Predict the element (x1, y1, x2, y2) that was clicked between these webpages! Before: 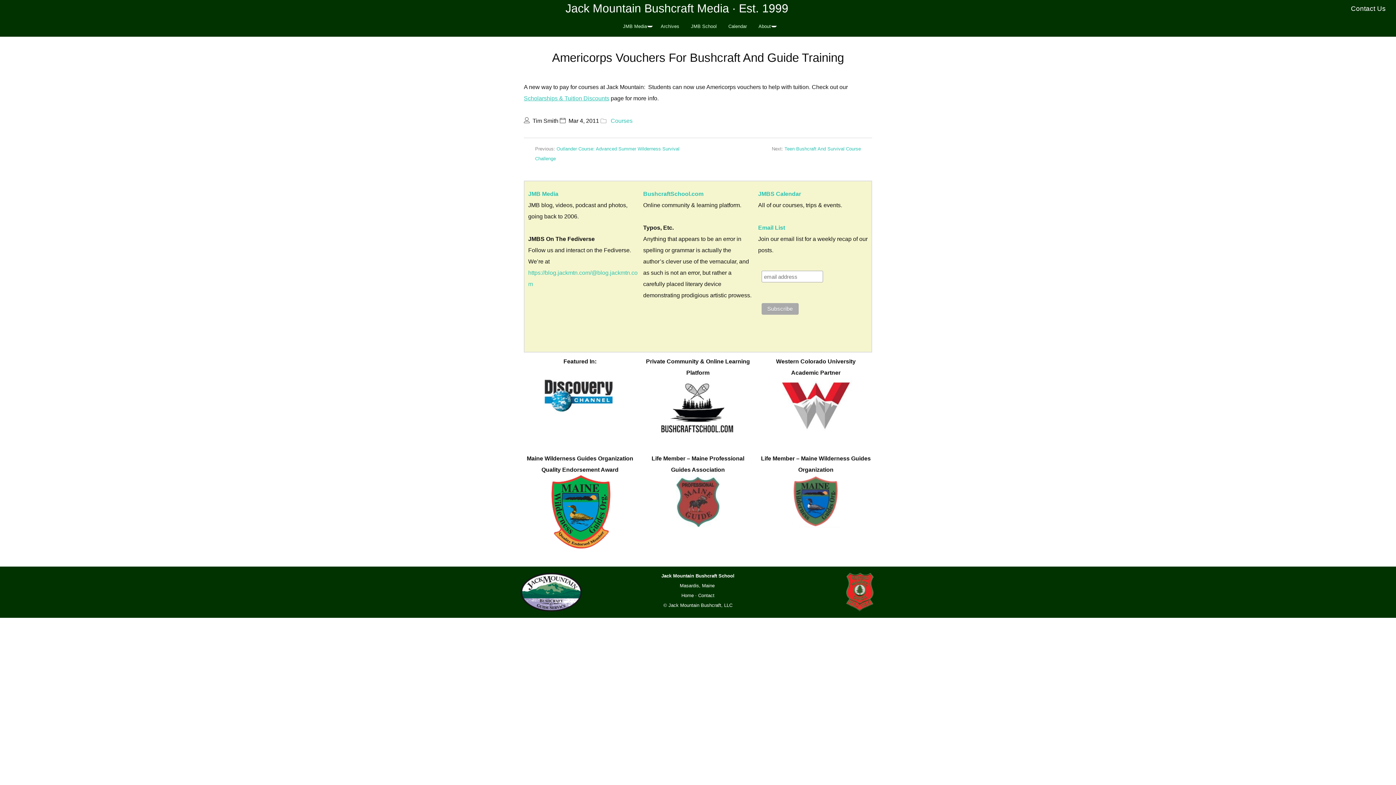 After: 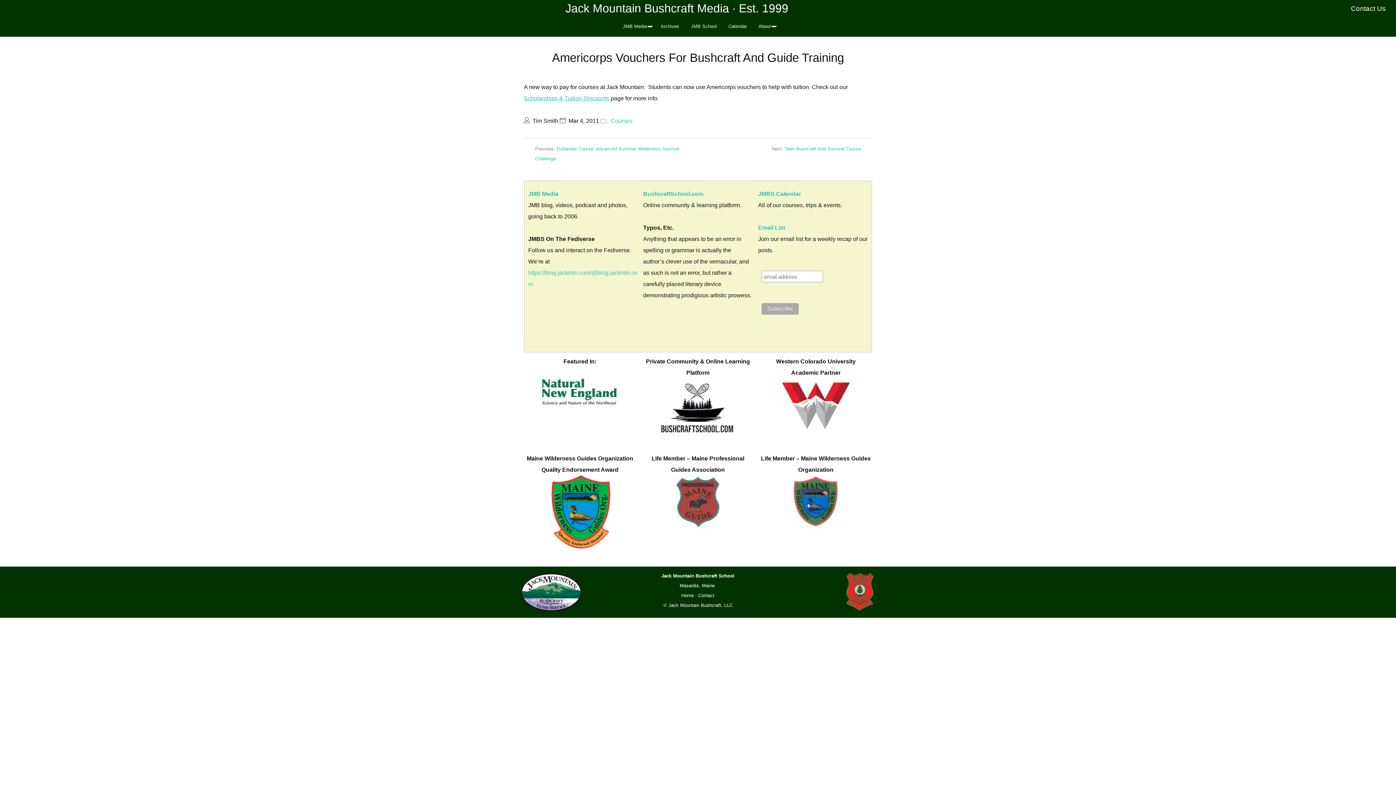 Action: bbox: (524, 475, 636, 552)